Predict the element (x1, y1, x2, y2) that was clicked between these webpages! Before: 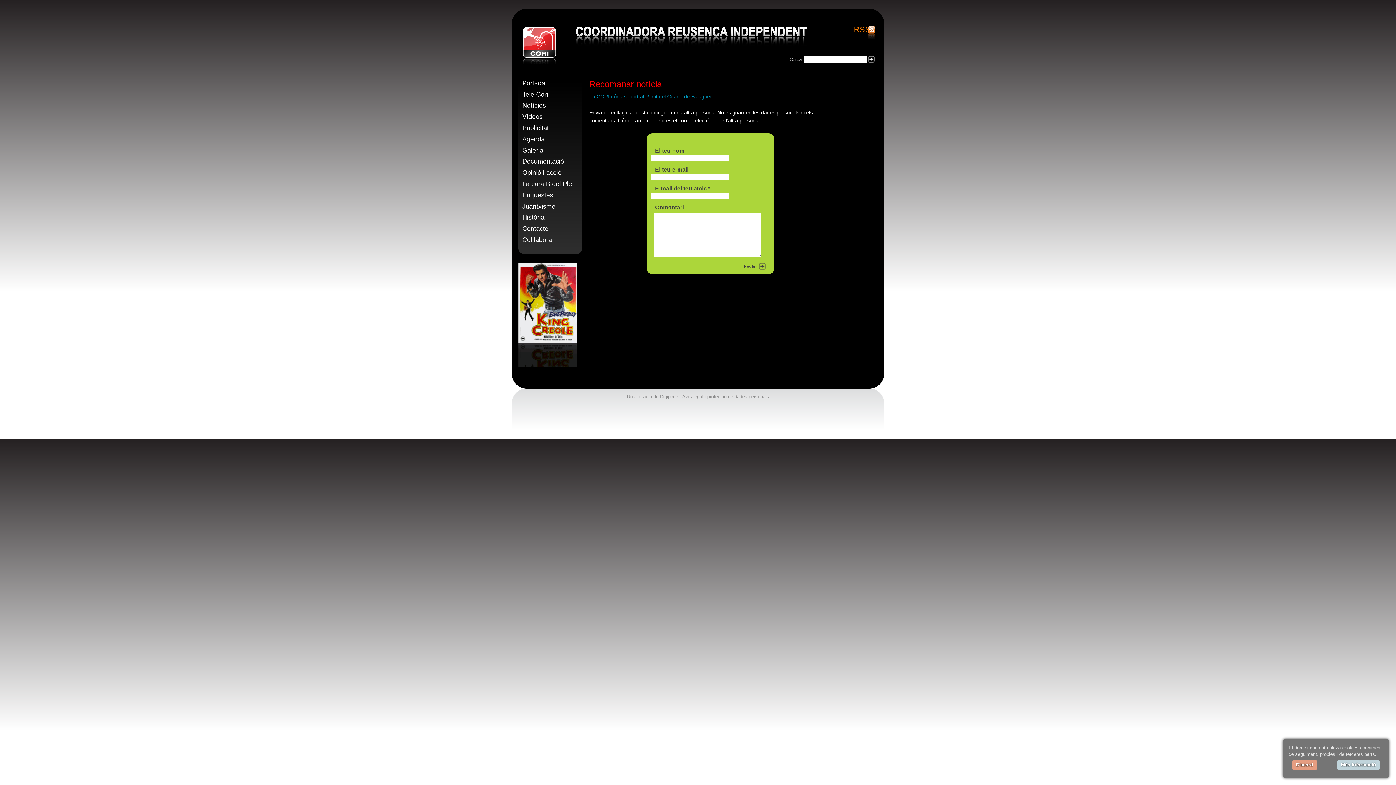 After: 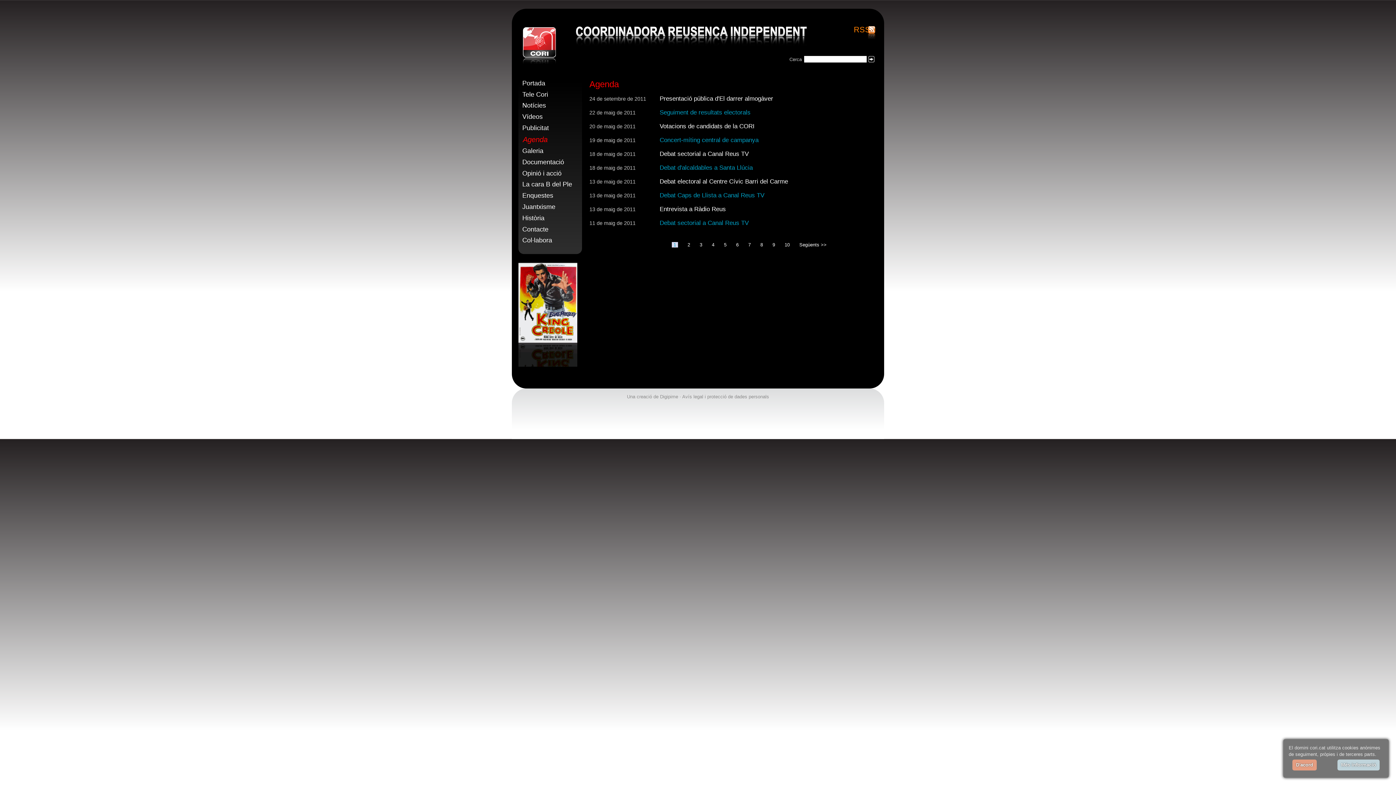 Action: label: Agenda bbox: (518, 135, 582, 142)